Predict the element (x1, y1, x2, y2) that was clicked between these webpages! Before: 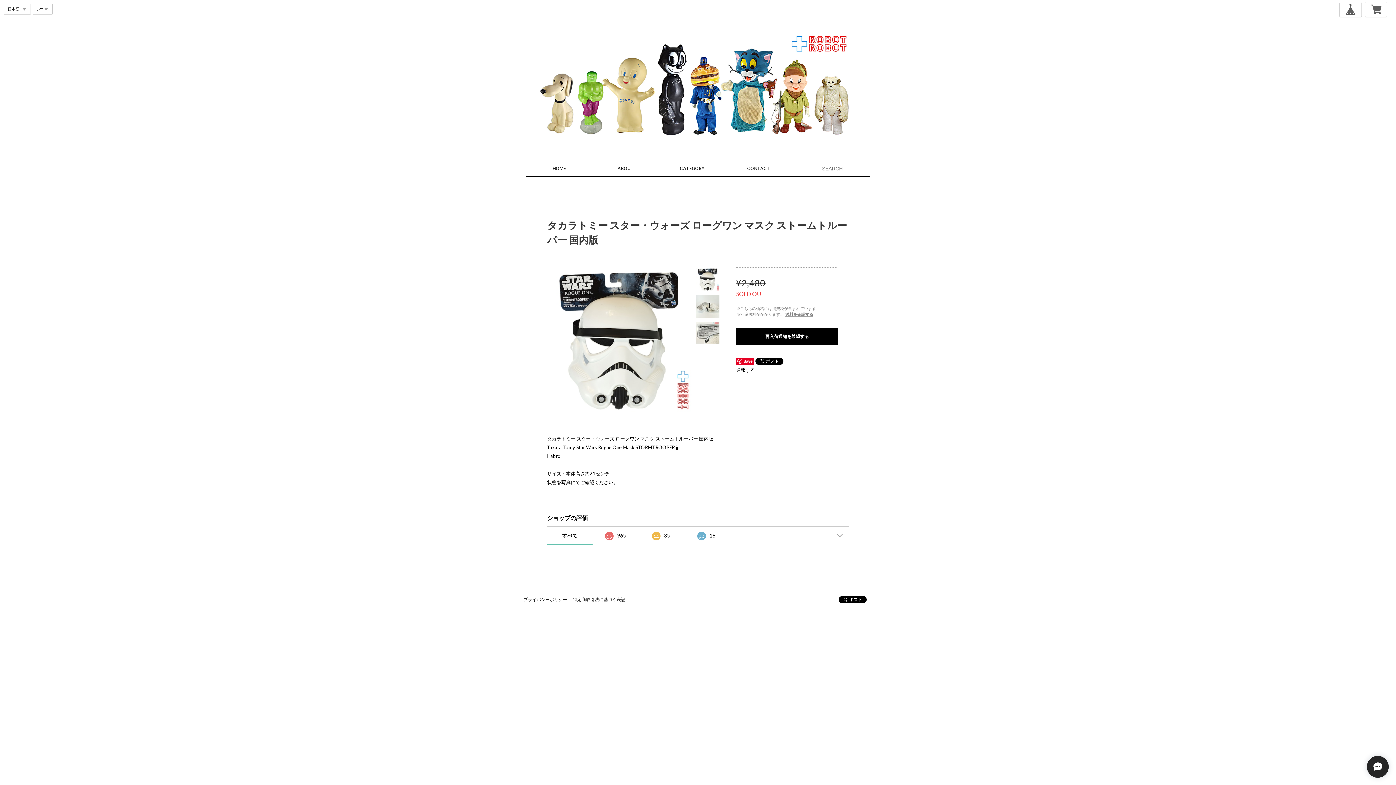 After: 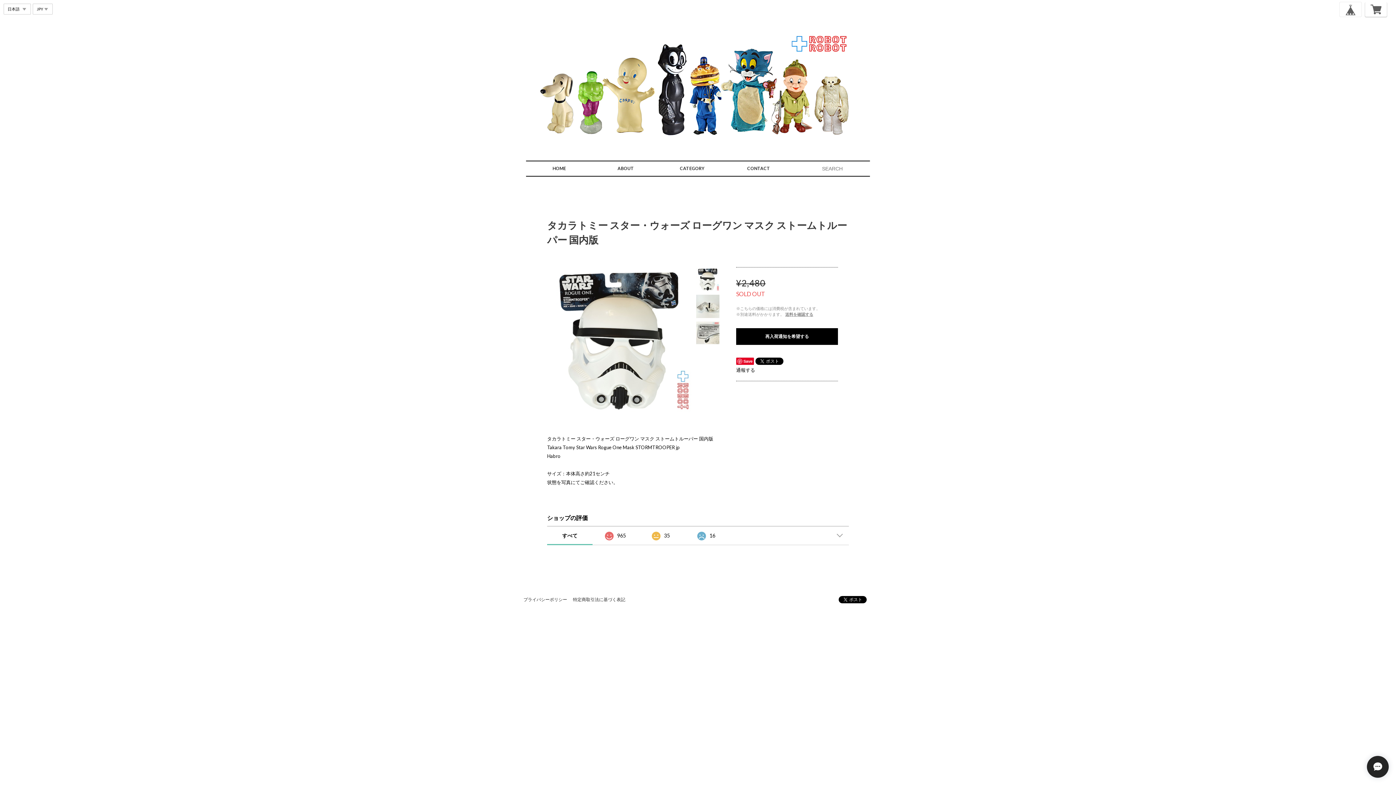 Action: bbox: (1340, 2, 1361, 16)